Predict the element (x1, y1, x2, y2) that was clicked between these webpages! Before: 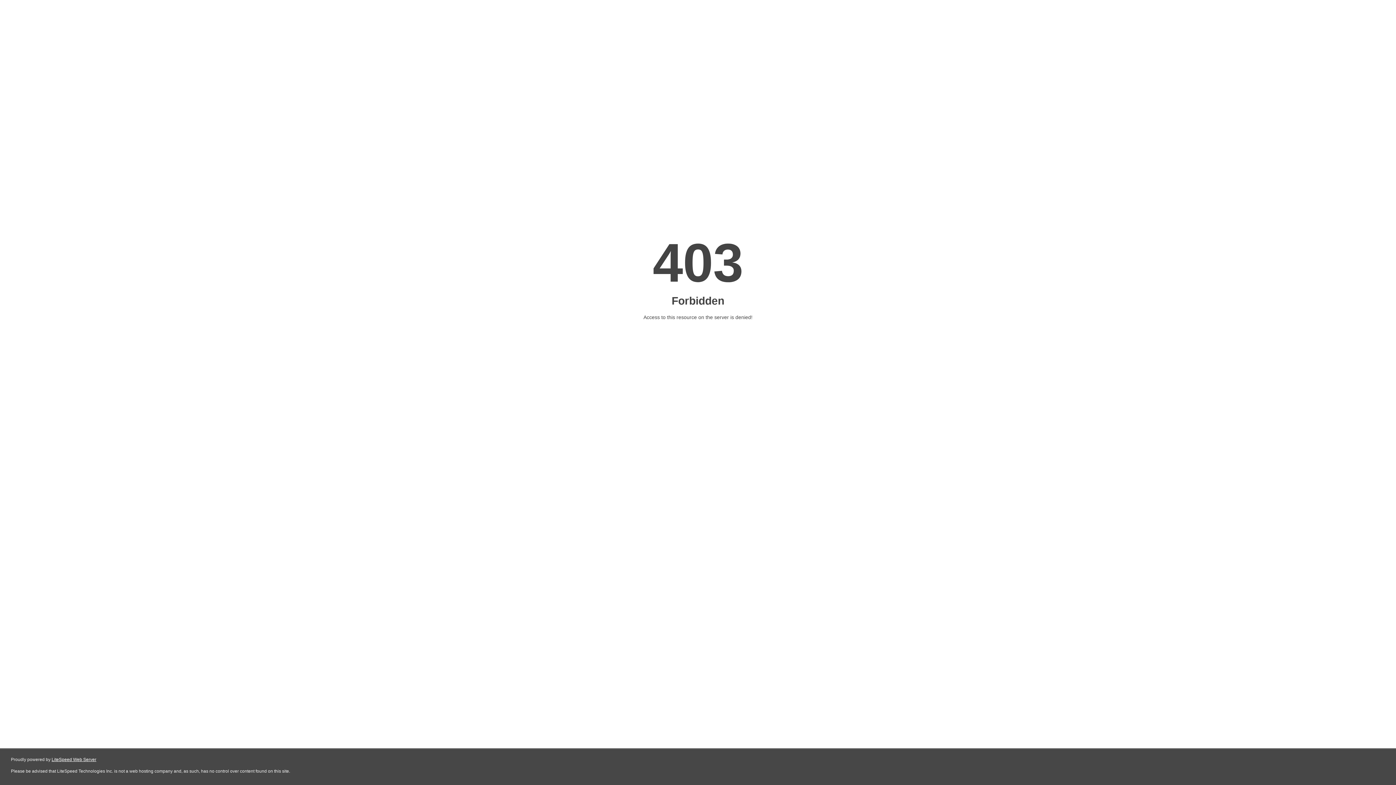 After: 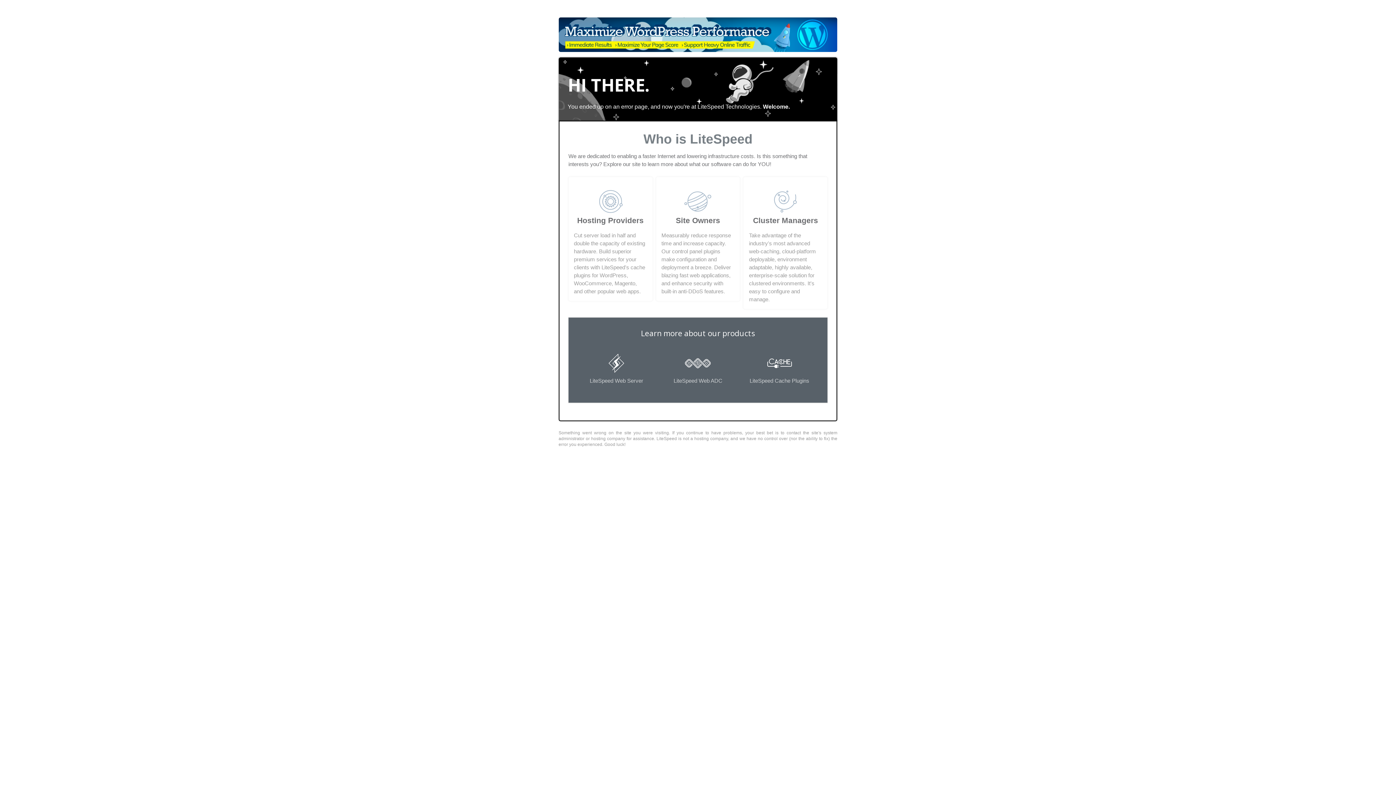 Action: label: LiteSpeed Web Server bbox: (51, 757, 96, 762)